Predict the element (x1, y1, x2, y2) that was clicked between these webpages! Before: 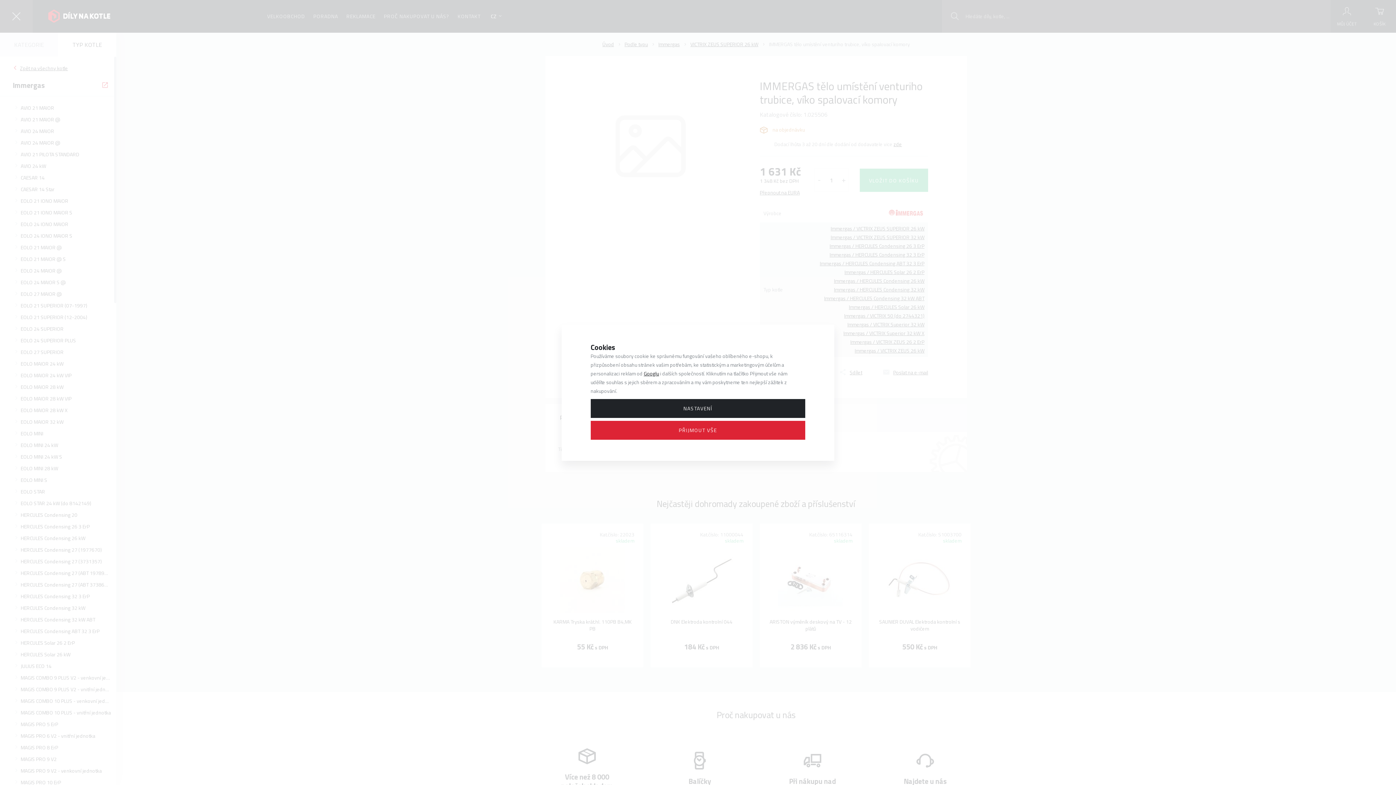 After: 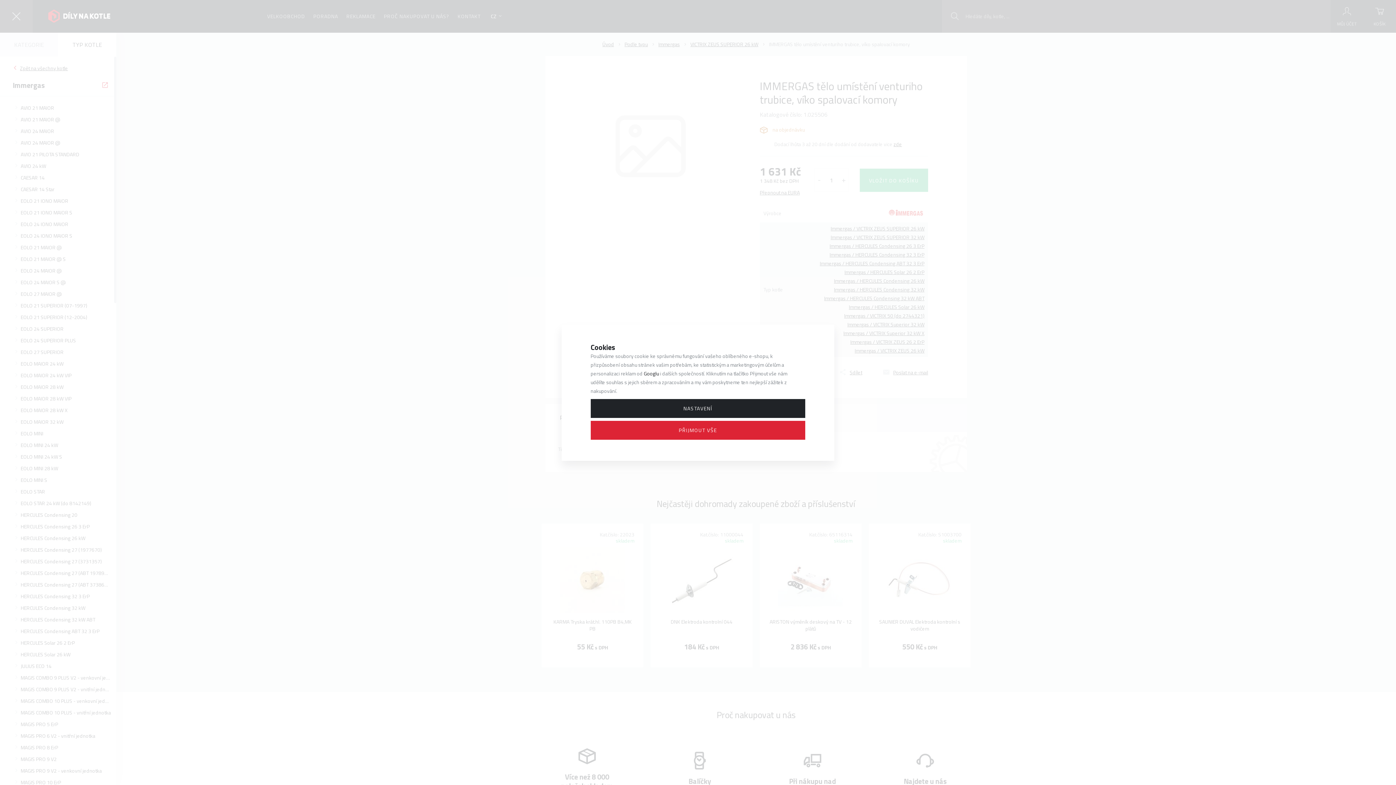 Action: bbox: (643, 369, 659, 377) label: Googlu